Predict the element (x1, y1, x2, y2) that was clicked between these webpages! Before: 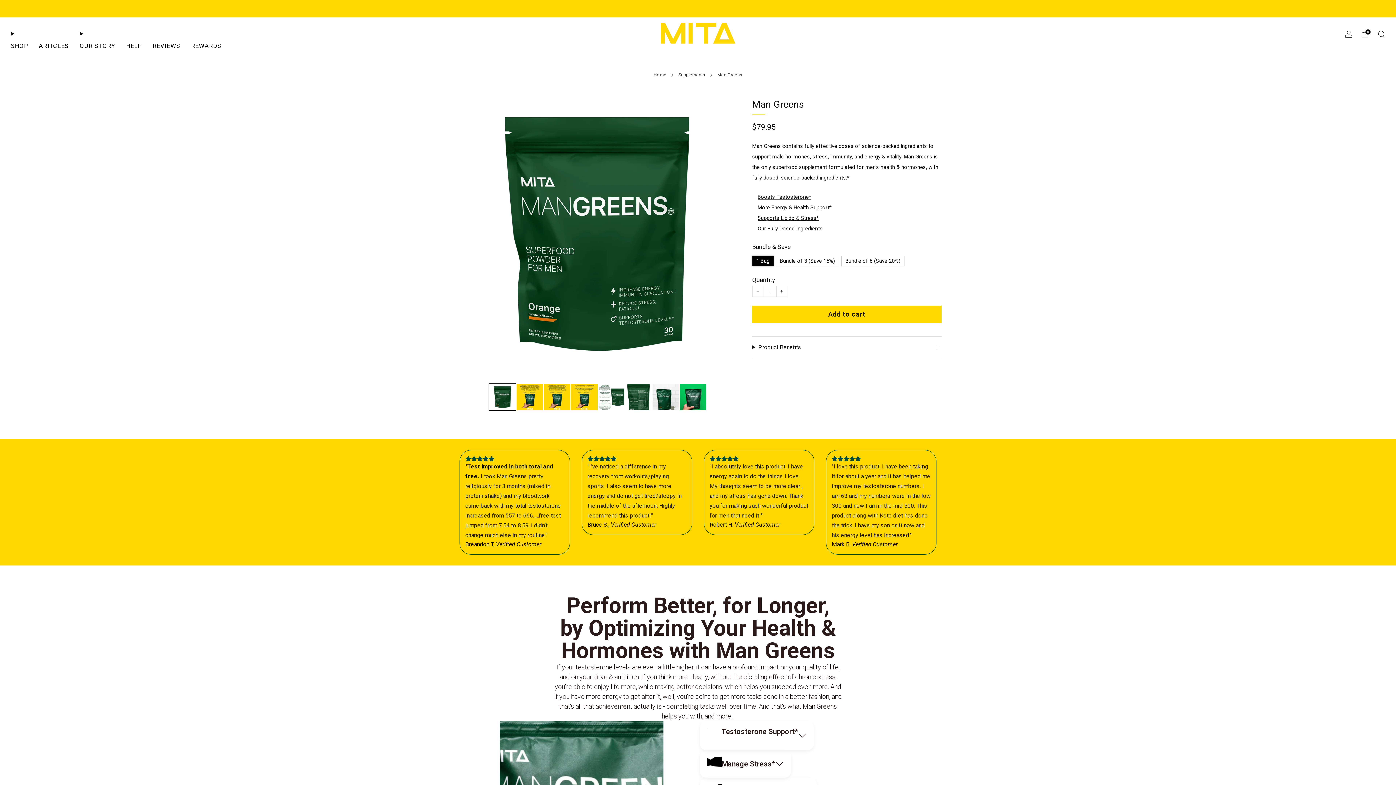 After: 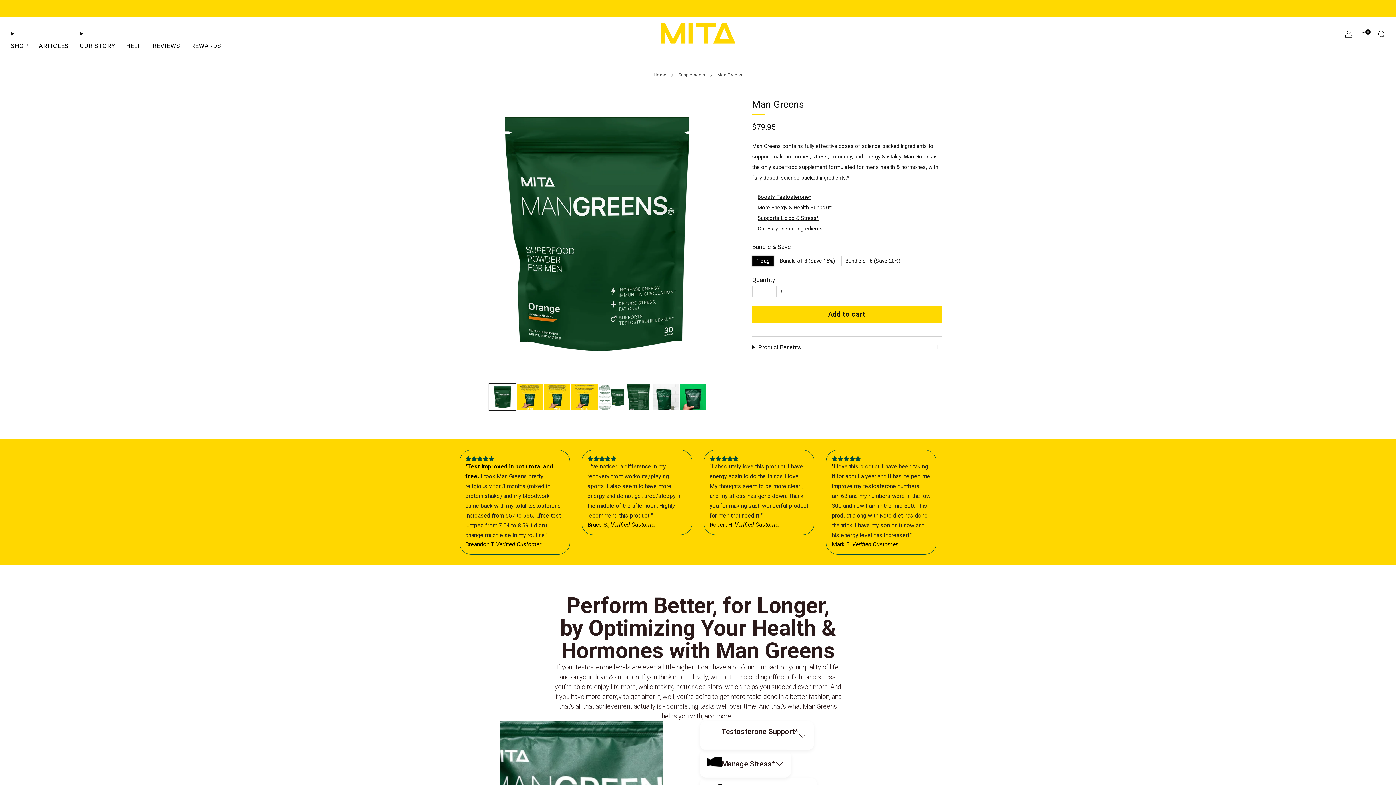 Action: label: Load image into Gallery viewer, 1
 bbox: (489, 383, 516, 410)